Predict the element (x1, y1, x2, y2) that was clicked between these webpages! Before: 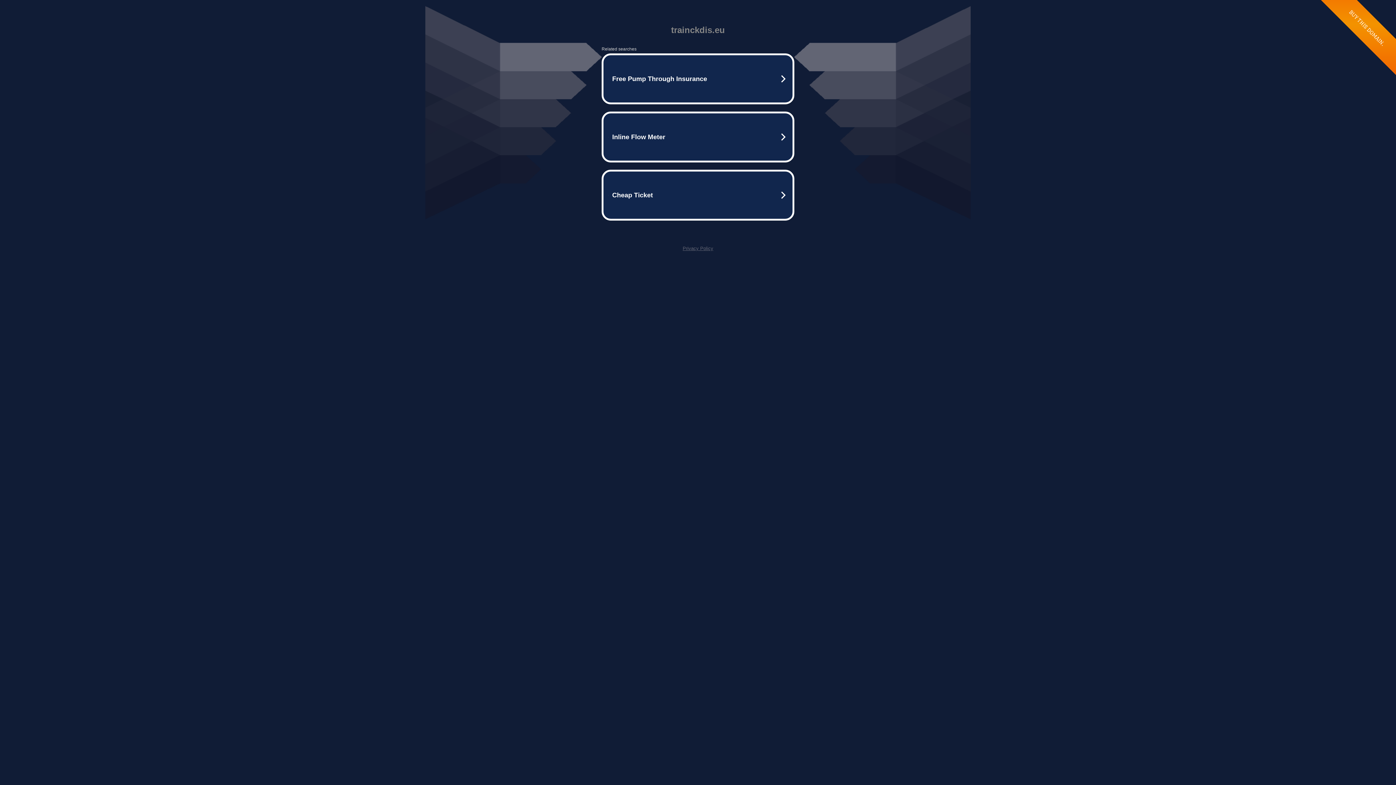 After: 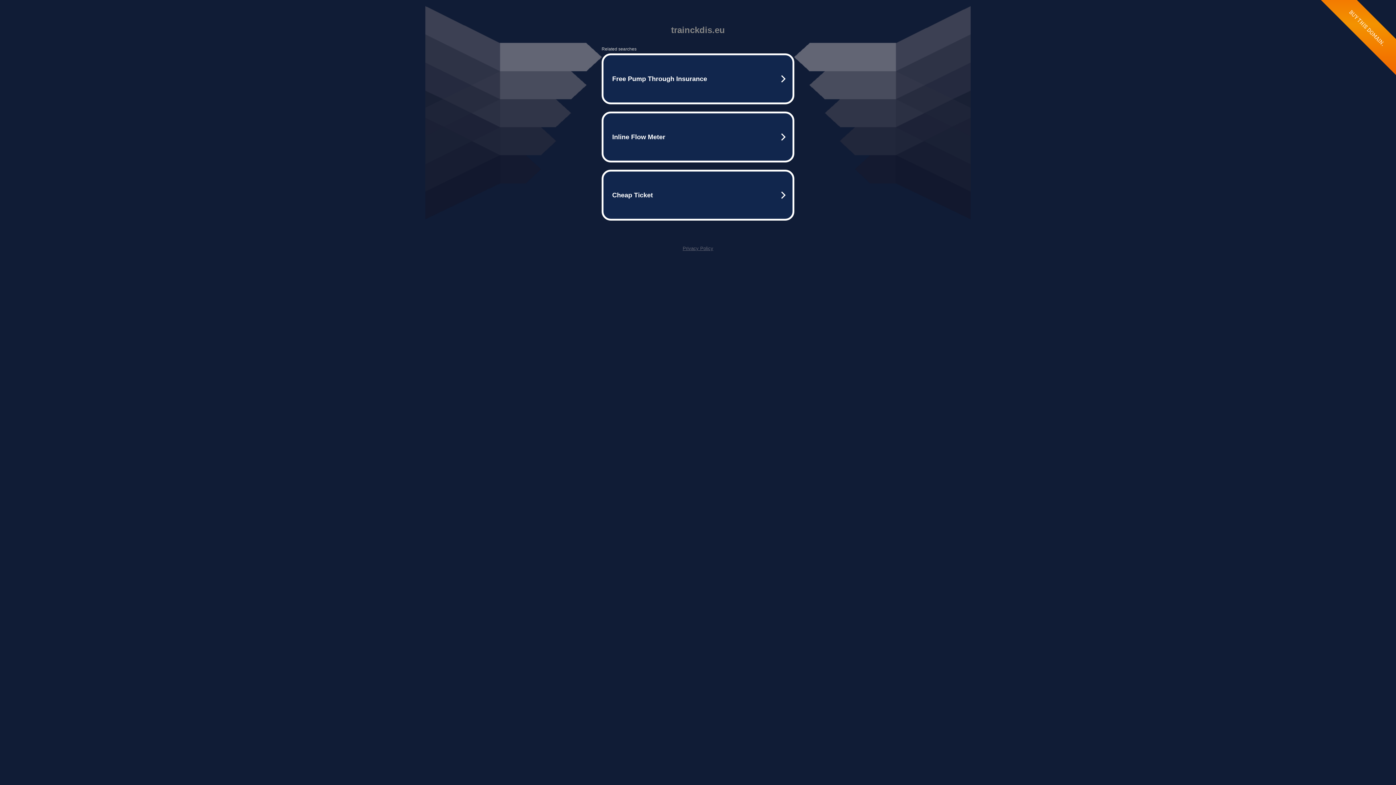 Action: bbox: (682, 245, 713, 251) label: Privacy Policy